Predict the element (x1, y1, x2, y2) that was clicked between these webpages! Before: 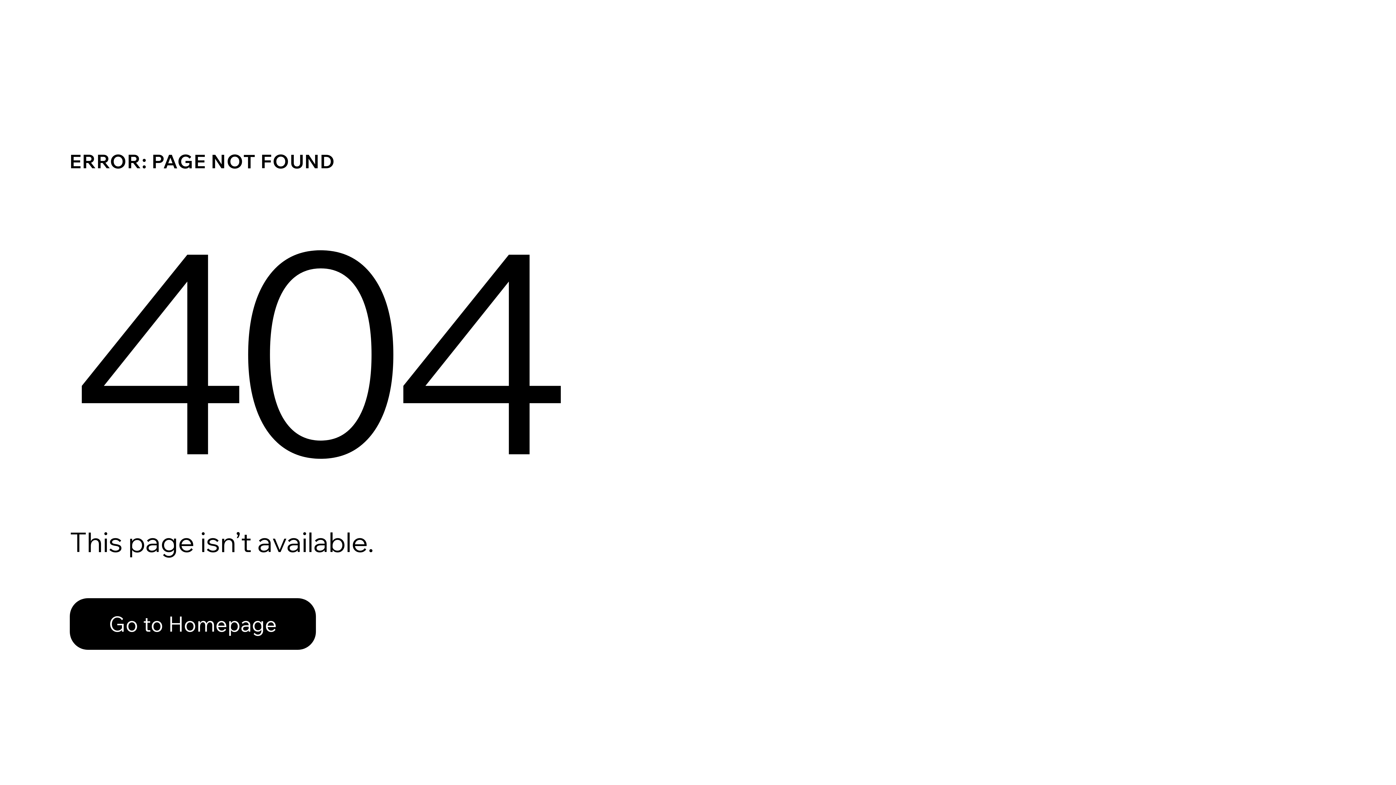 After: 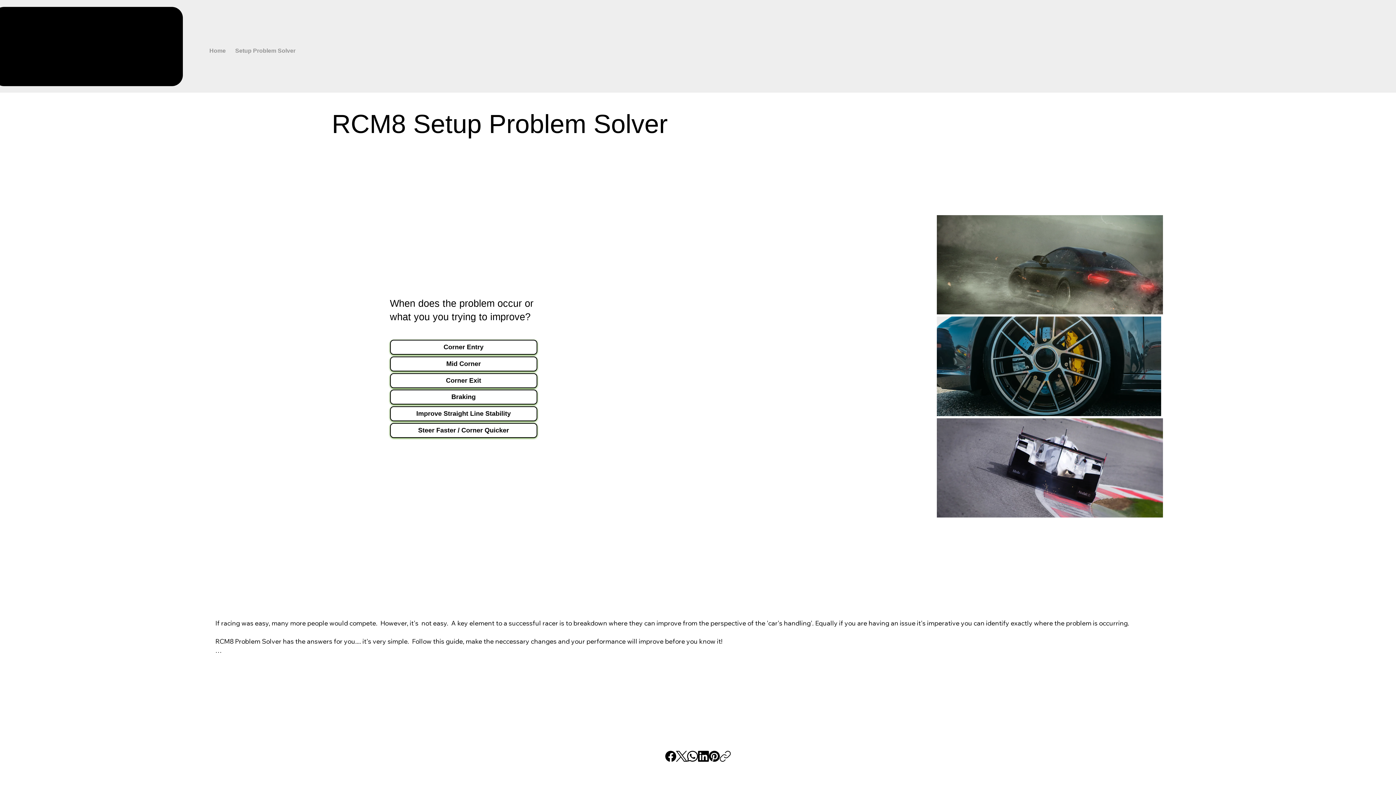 Action: label: Go to Homepage bbox: (69, 582, 768, 659)